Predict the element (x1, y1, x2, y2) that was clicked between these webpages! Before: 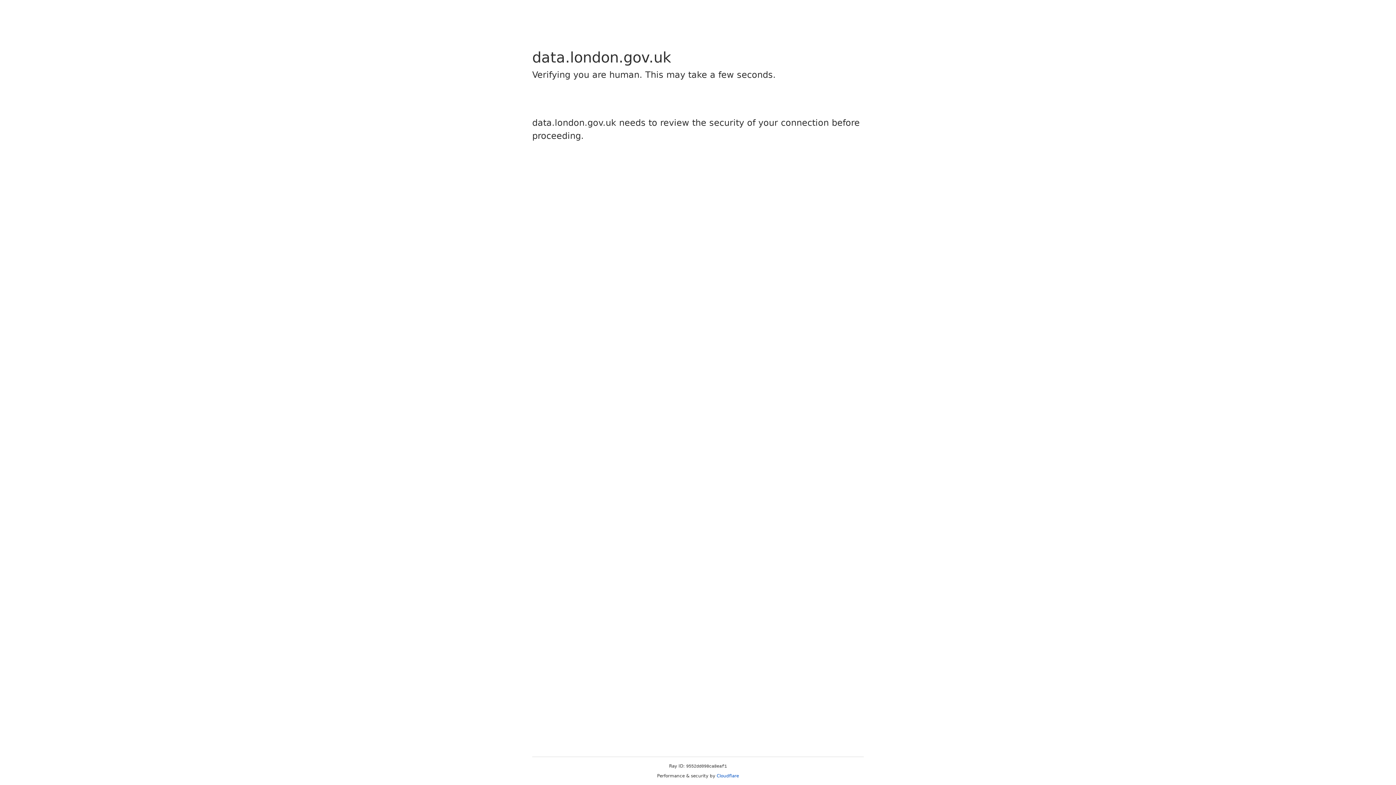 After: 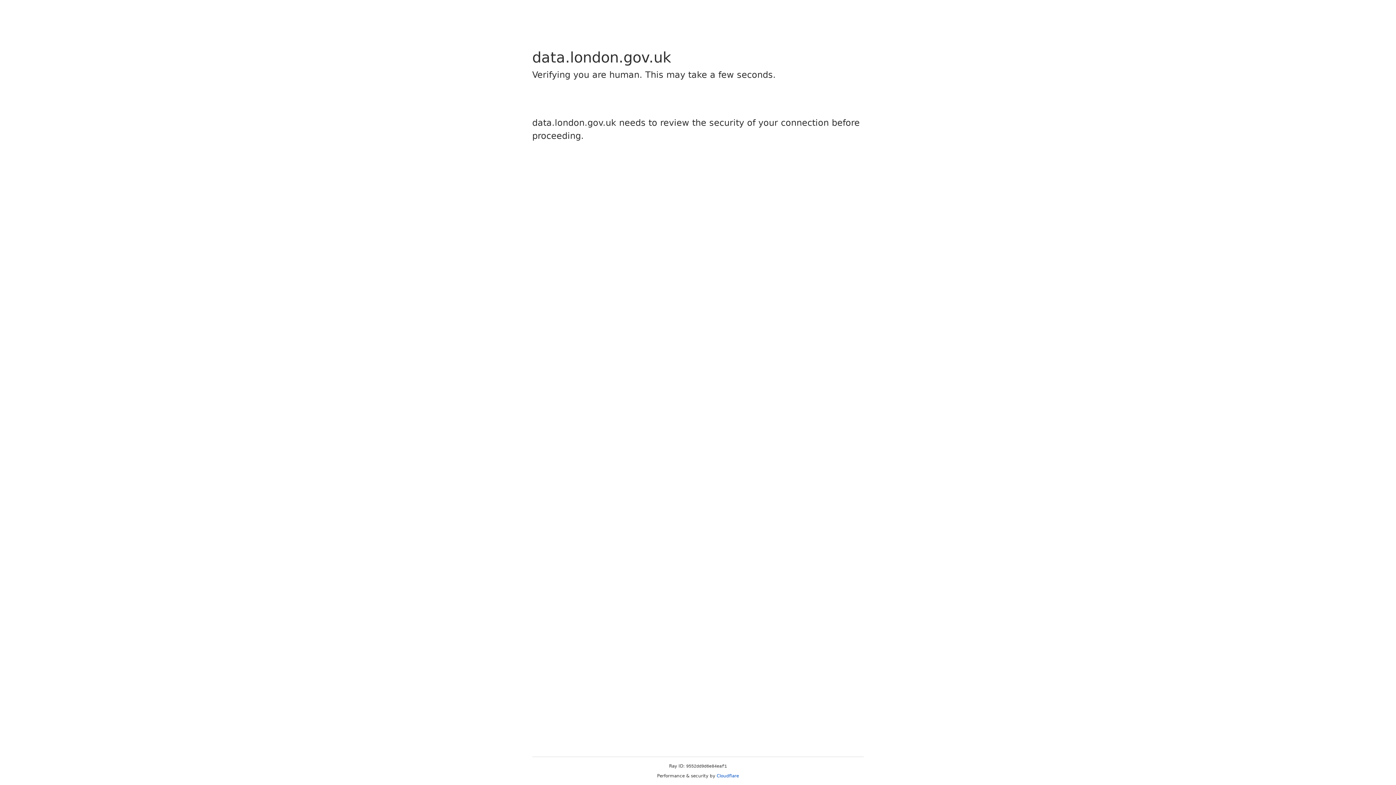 Action: label: Cloudflare bbox: (716, 773, 739, 778)